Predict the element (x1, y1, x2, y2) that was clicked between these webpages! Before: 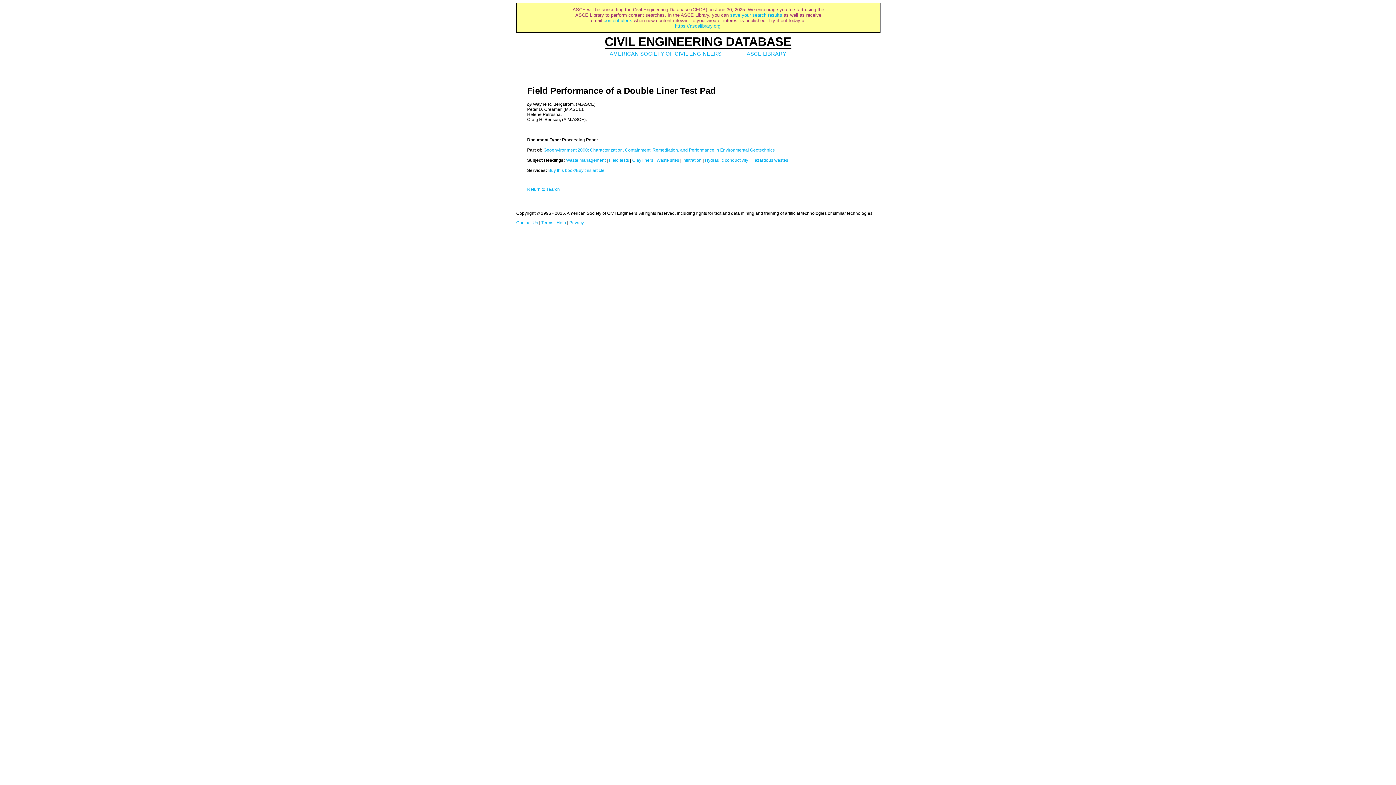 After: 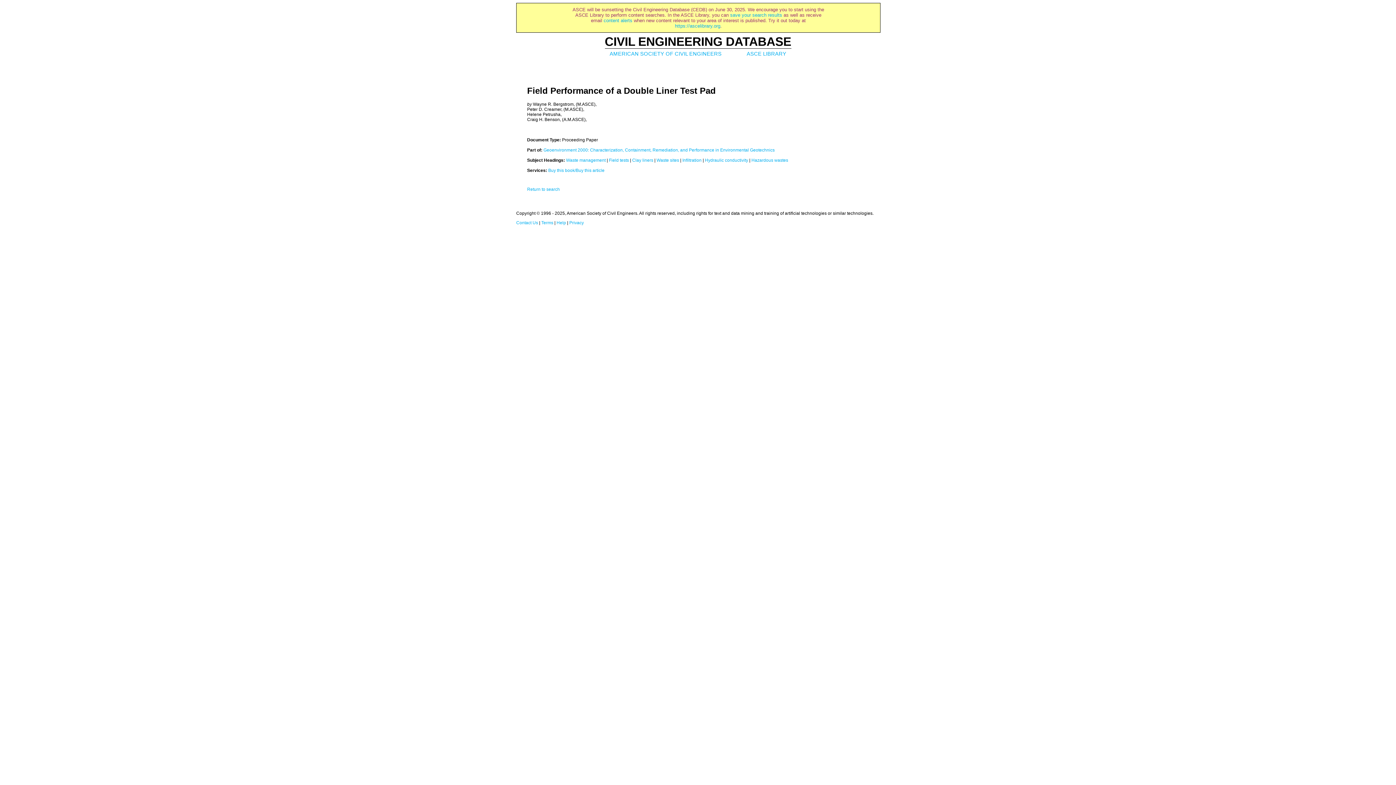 Action: label: Help bbox: (556, 220, 566, 225)